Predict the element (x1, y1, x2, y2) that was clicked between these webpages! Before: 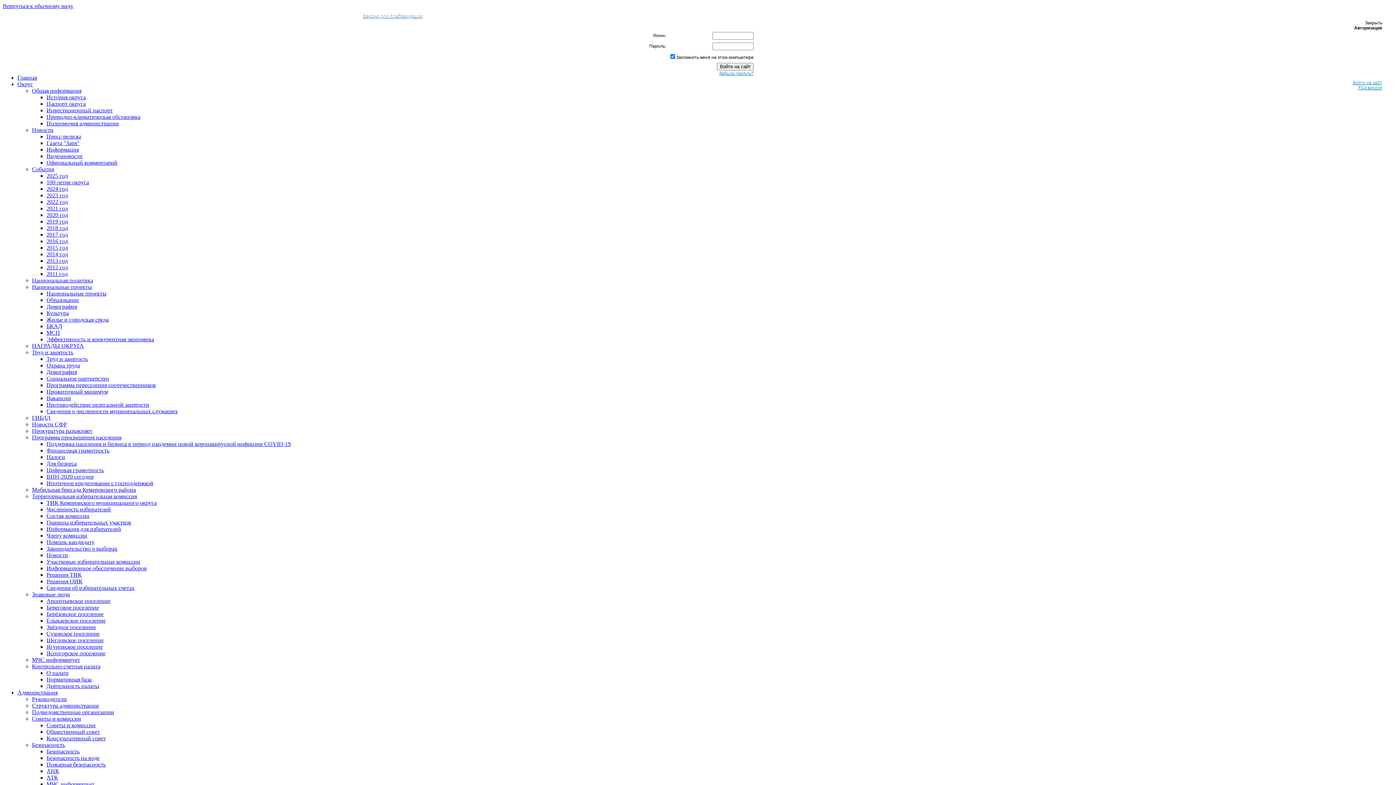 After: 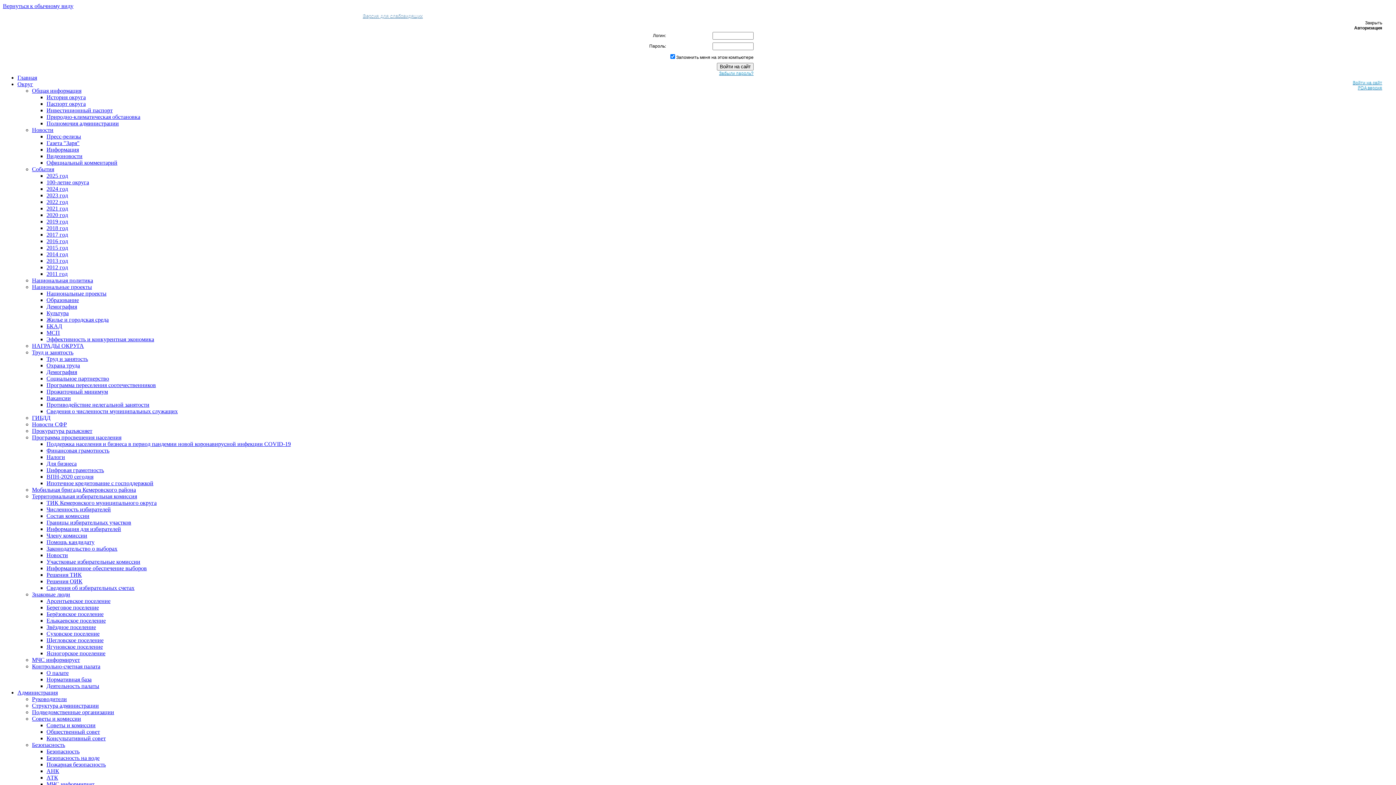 Action: bbox: (46, 768, 59, 774) label: АНК